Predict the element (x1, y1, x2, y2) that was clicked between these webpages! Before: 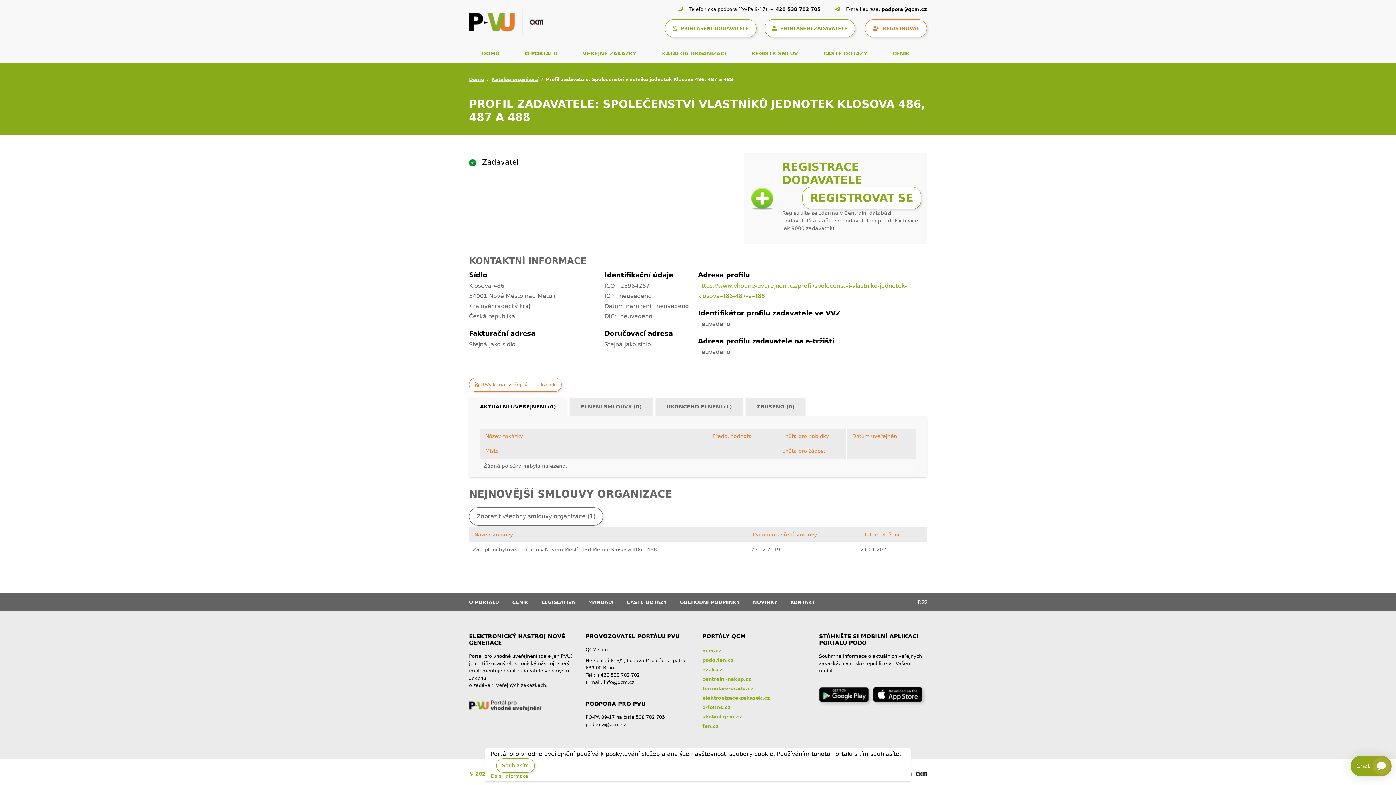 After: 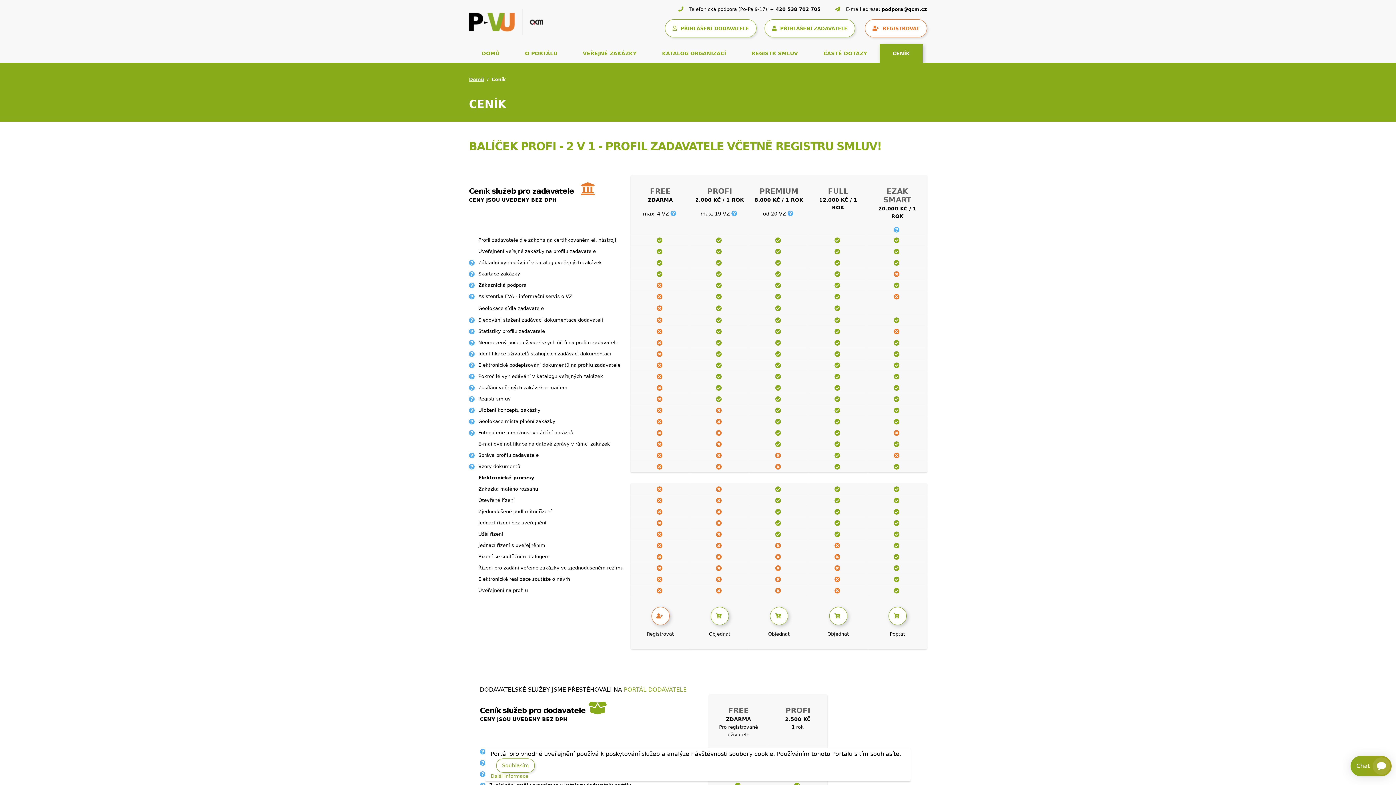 Action: label: CENÍK bbox: (880, 44, 922, 62)